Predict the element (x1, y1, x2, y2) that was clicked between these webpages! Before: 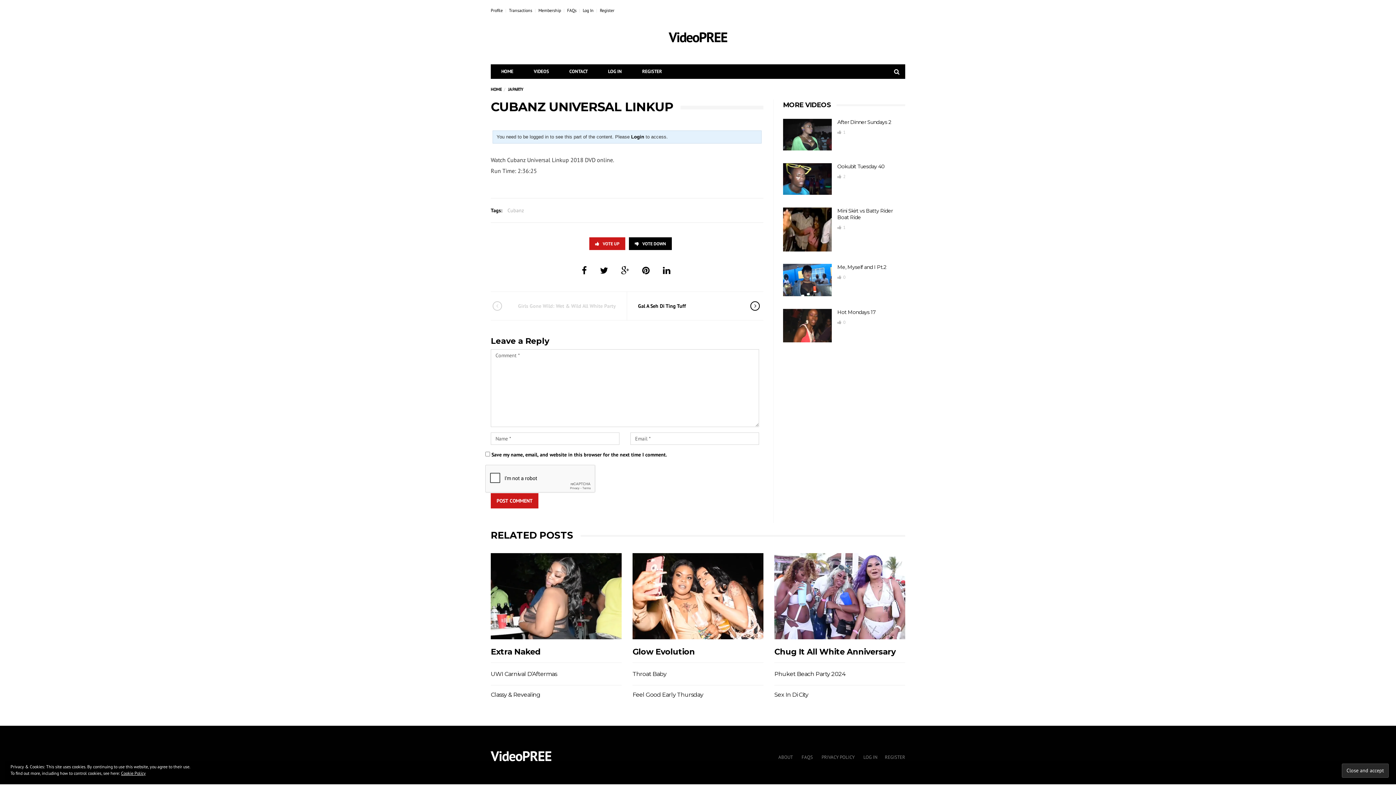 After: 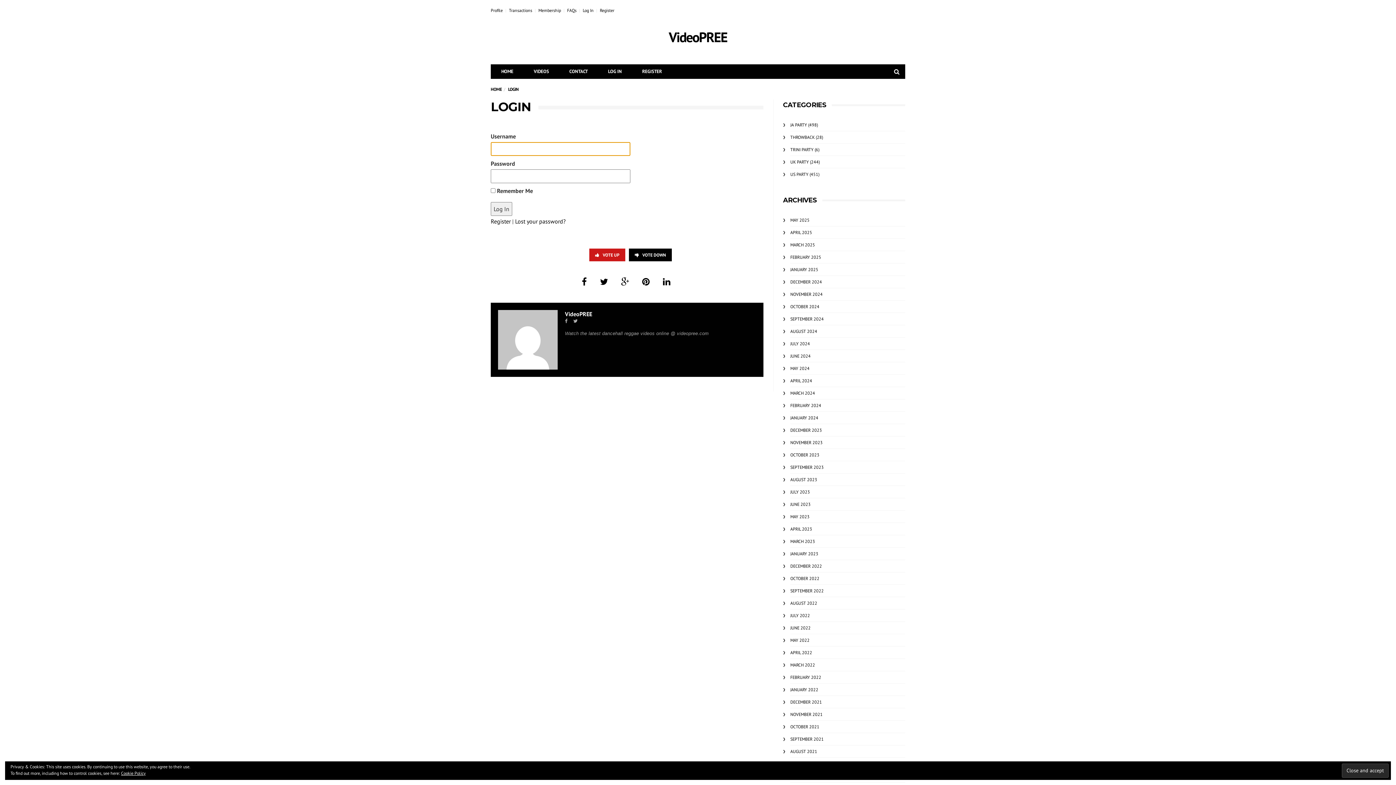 Action: bbox: (598, 64, 632, 78) label: LOG IN